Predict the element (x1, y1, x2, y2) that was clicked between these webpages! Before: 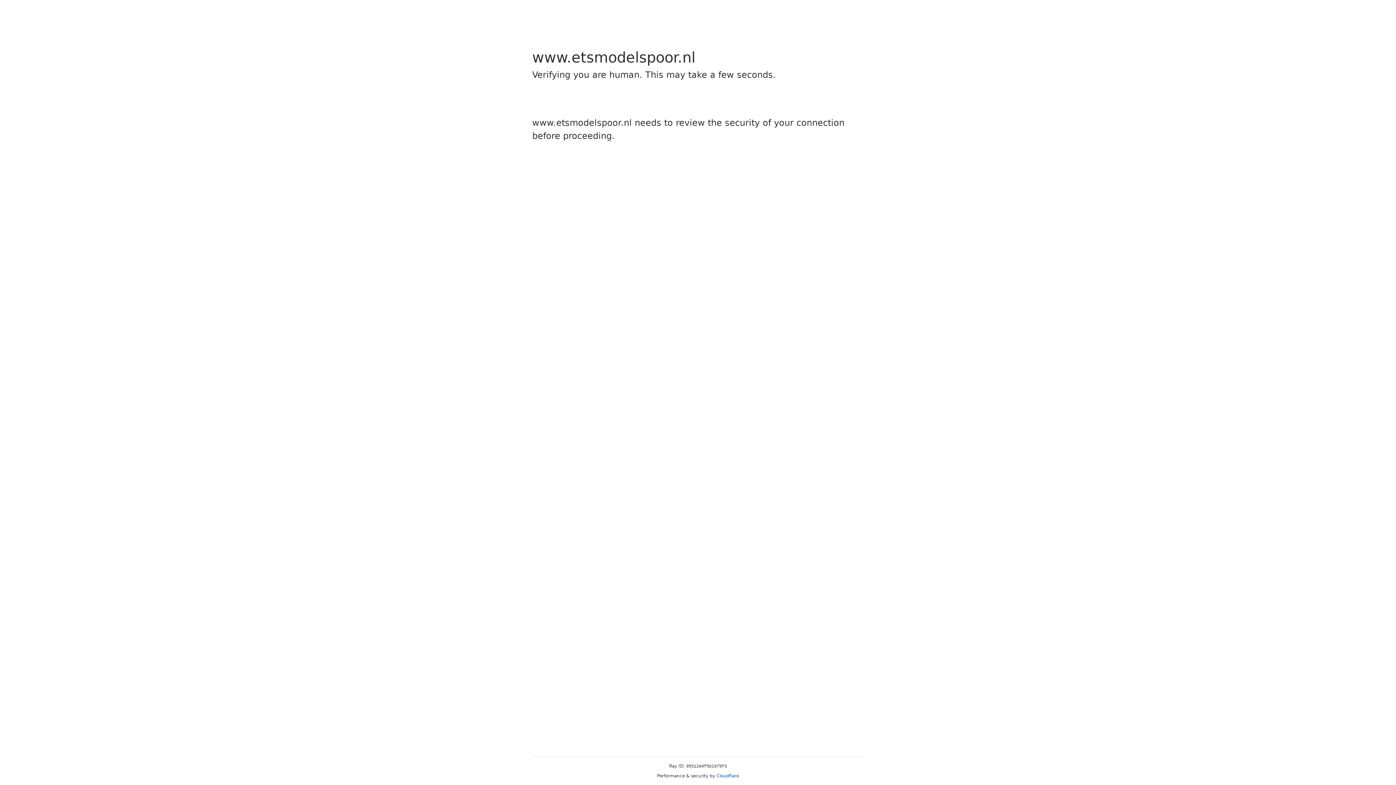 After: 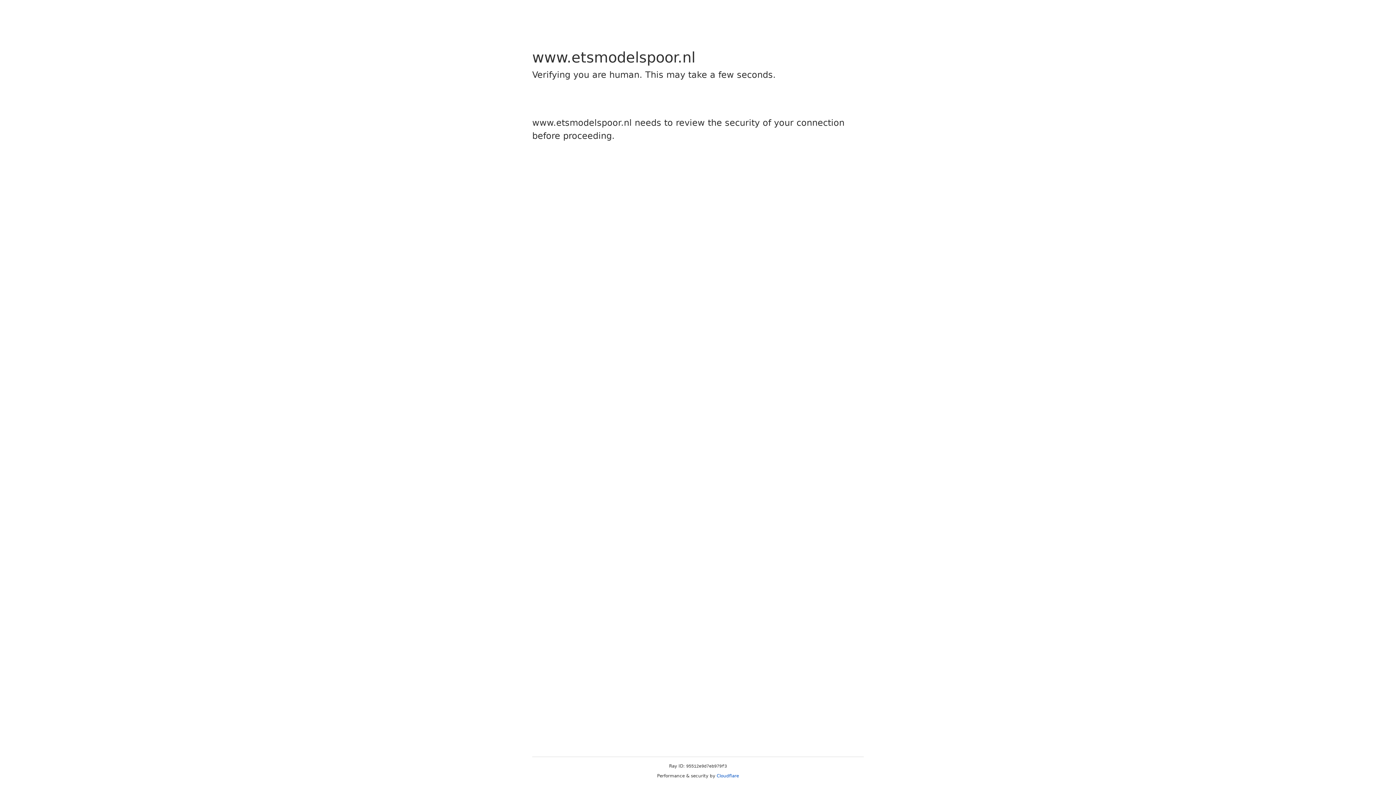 Action: bbox: (716, 773, 739, 778) label: Cloudflare